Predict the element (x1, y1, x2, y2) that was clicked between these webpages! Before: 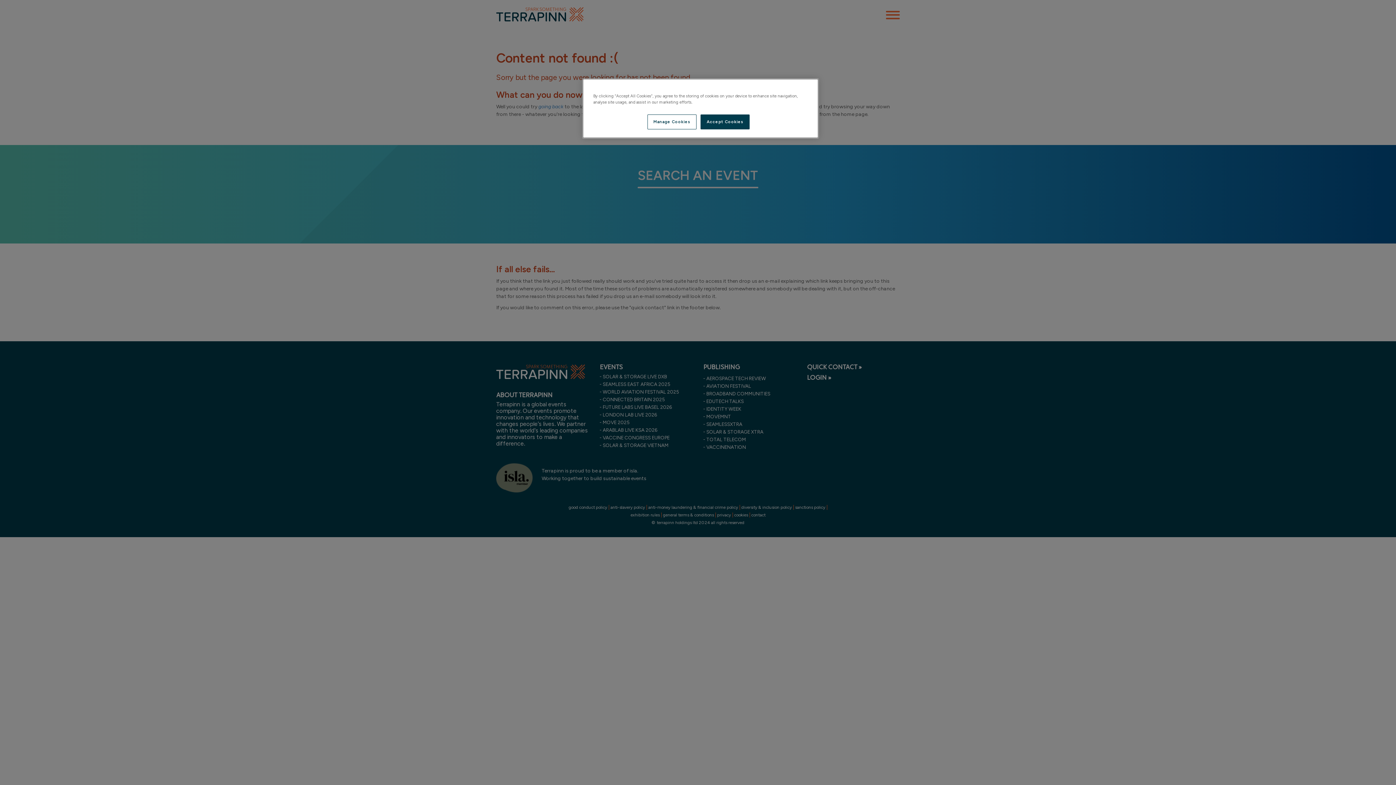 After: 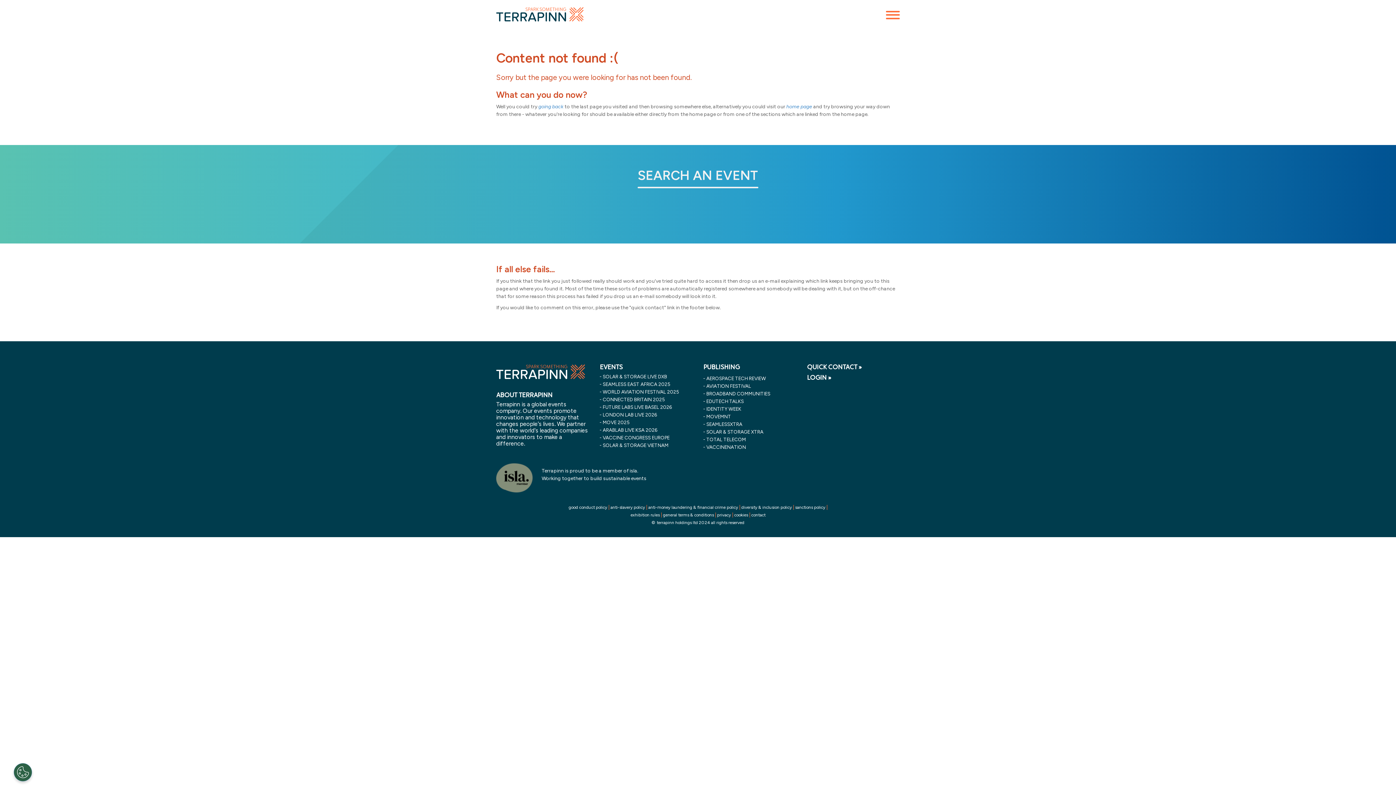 Action: label: Accept Cookies bbox: (700, 114, 749, 129)